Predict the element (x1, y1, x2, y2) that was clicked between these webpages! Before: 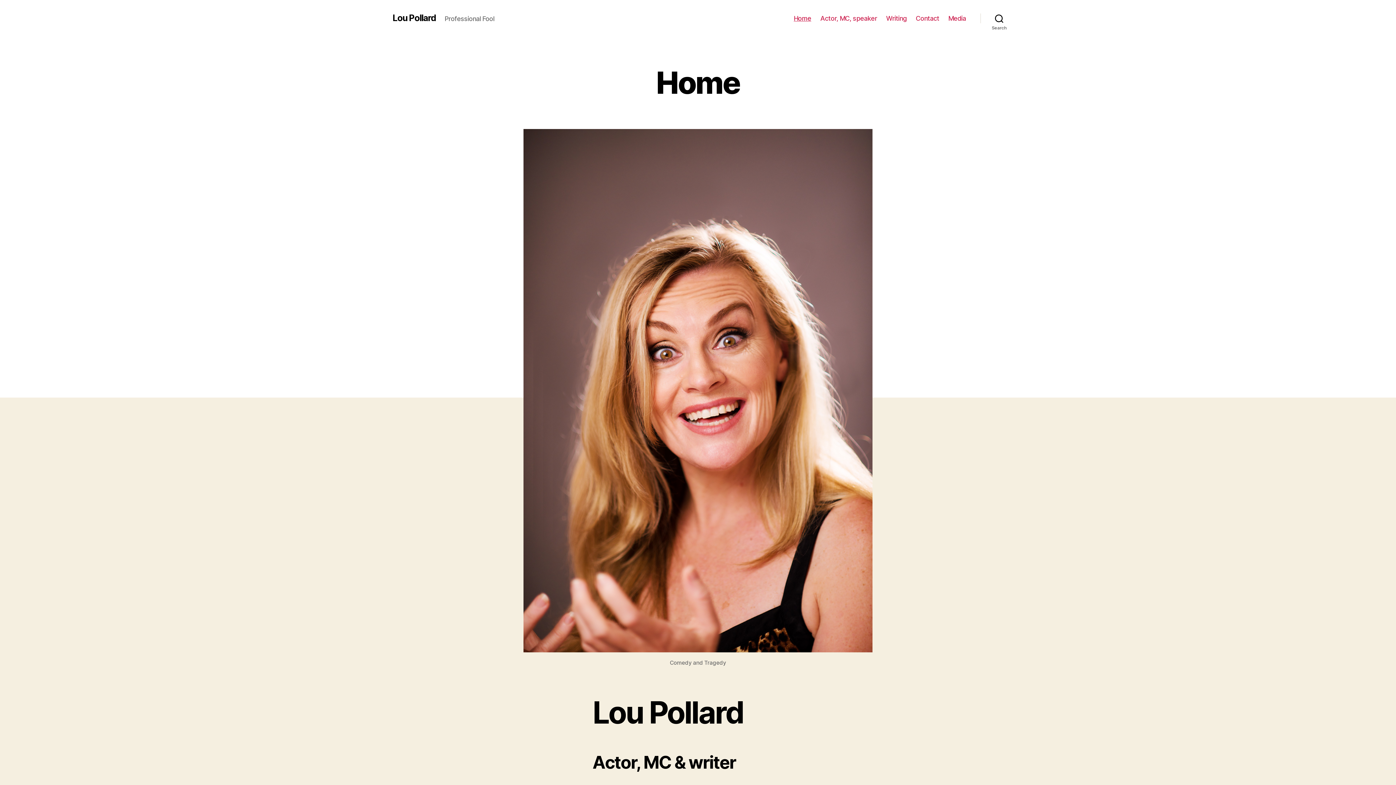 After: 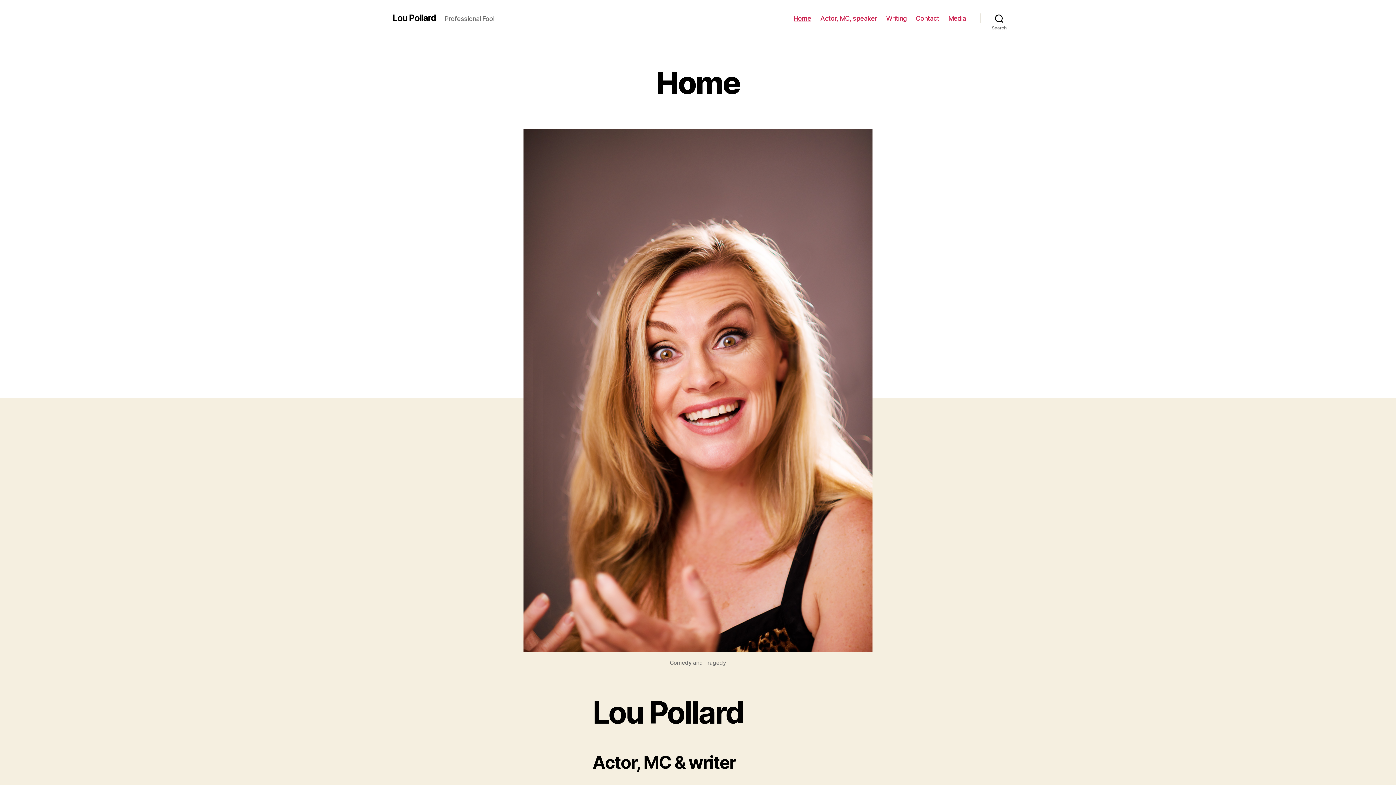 Action: label: Home bbox: (793, 14, 811, 22)